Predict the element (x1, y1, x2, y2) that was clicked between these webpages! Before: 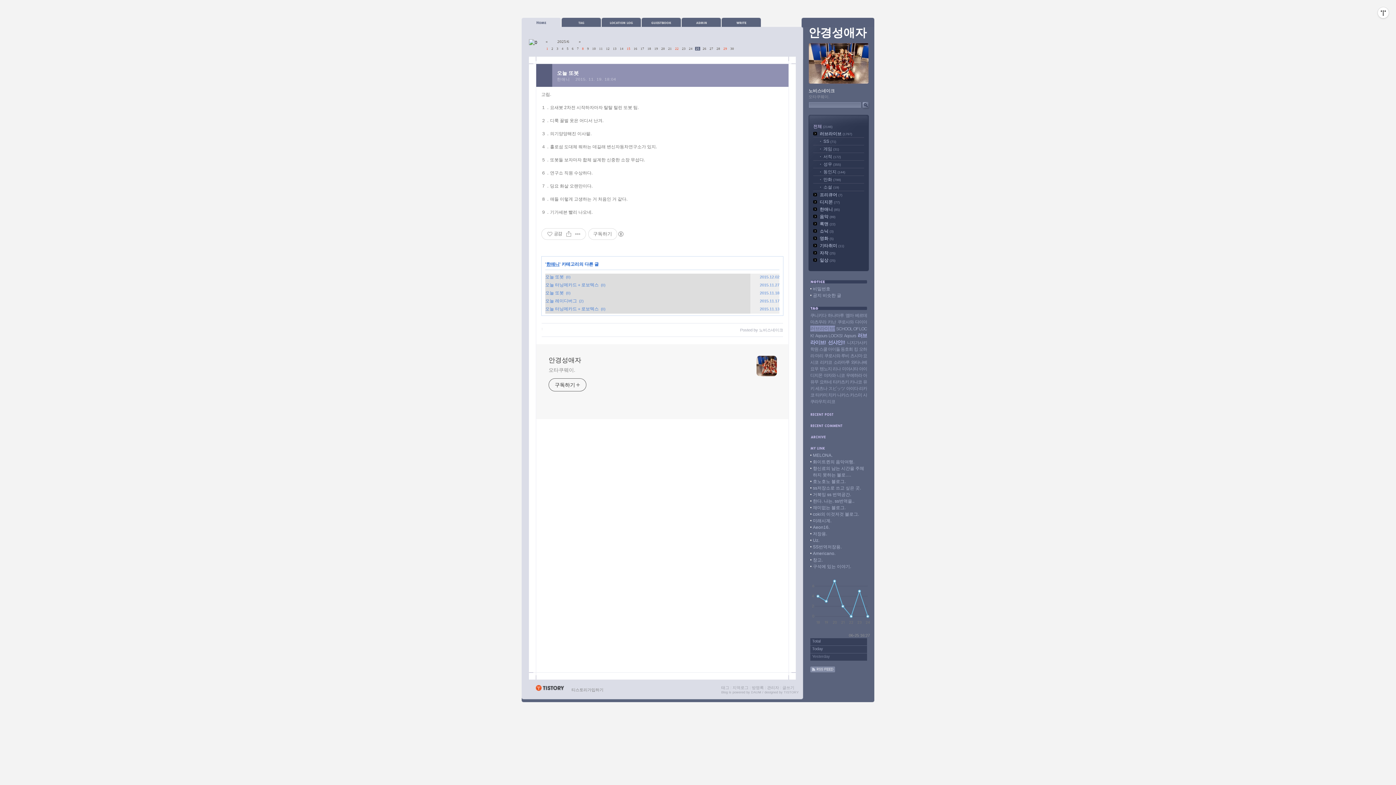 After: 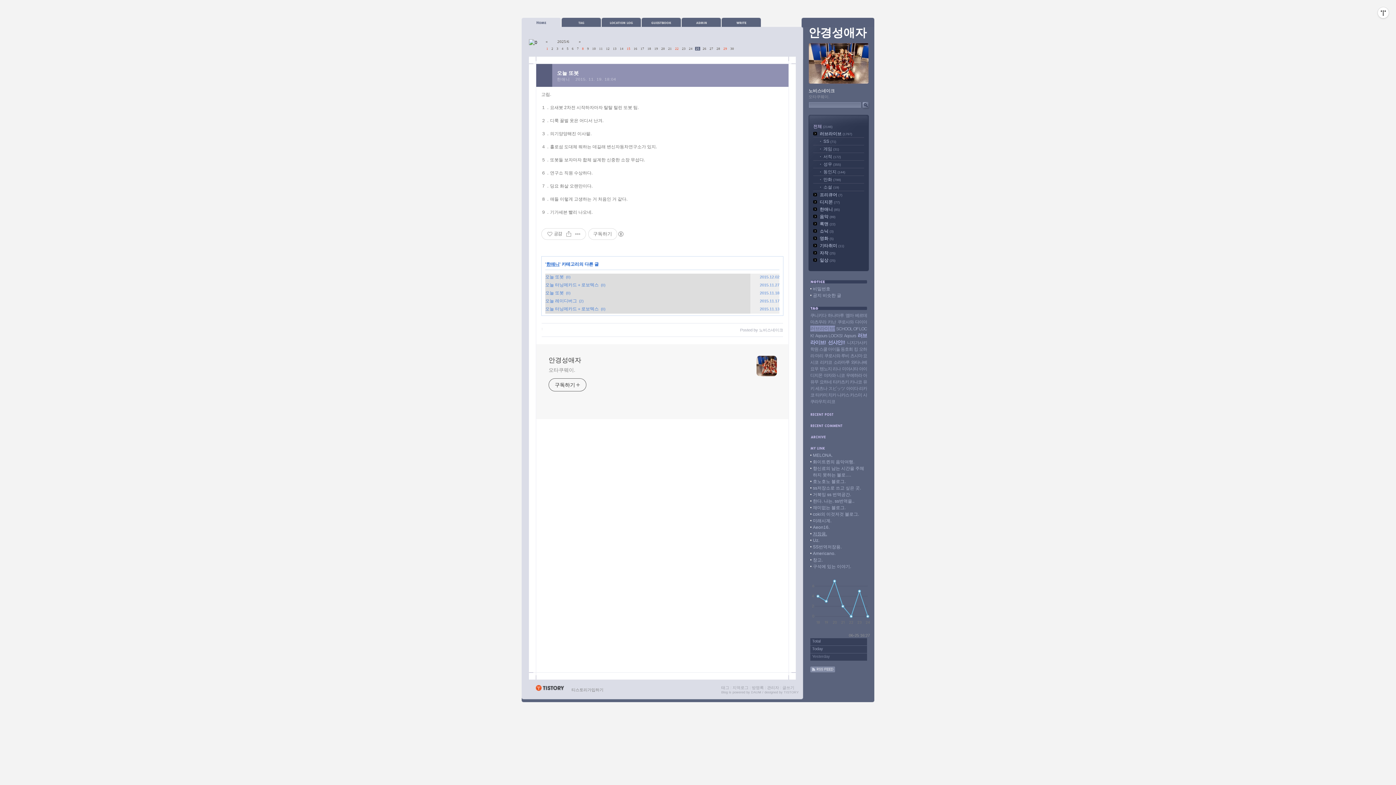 Action: bbox: (813, 531, 827, 536) label: 저장용.